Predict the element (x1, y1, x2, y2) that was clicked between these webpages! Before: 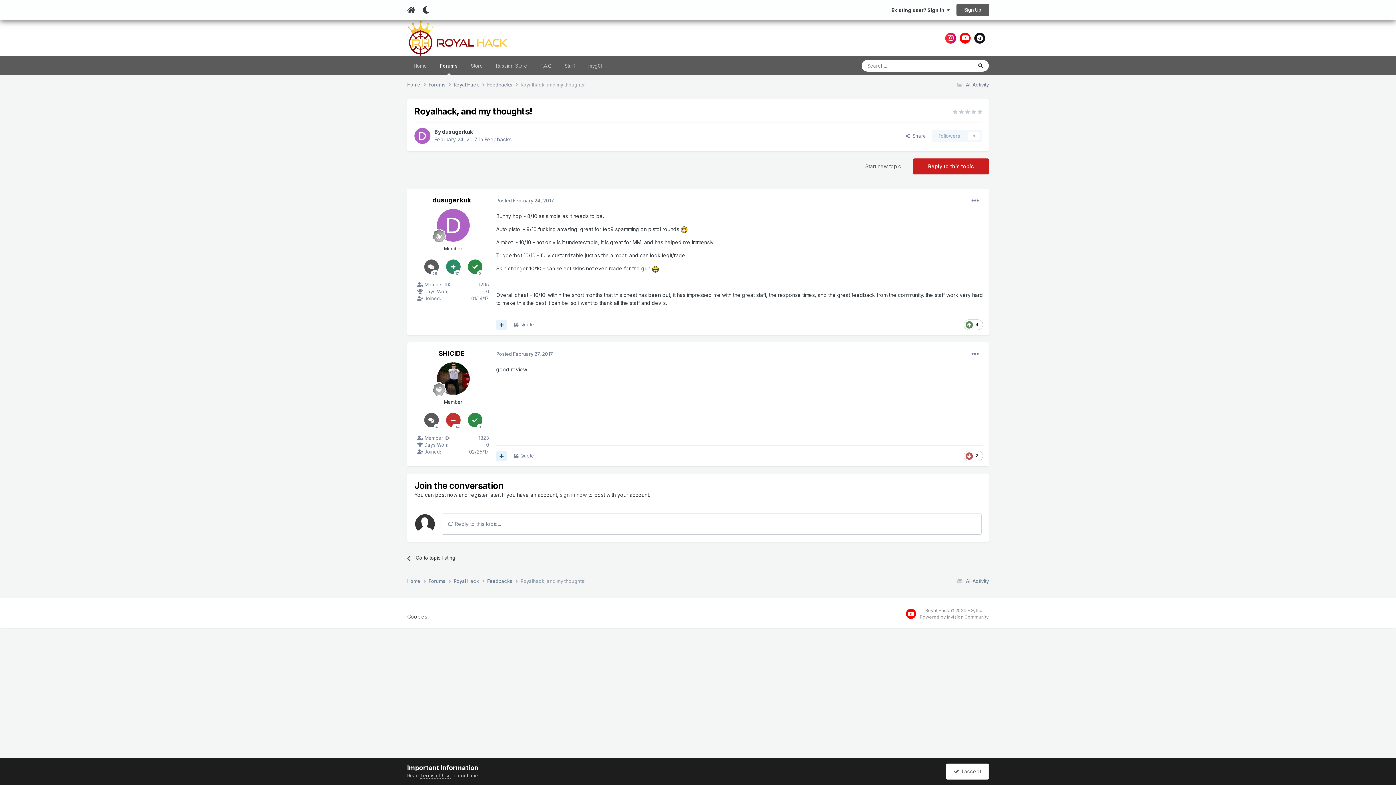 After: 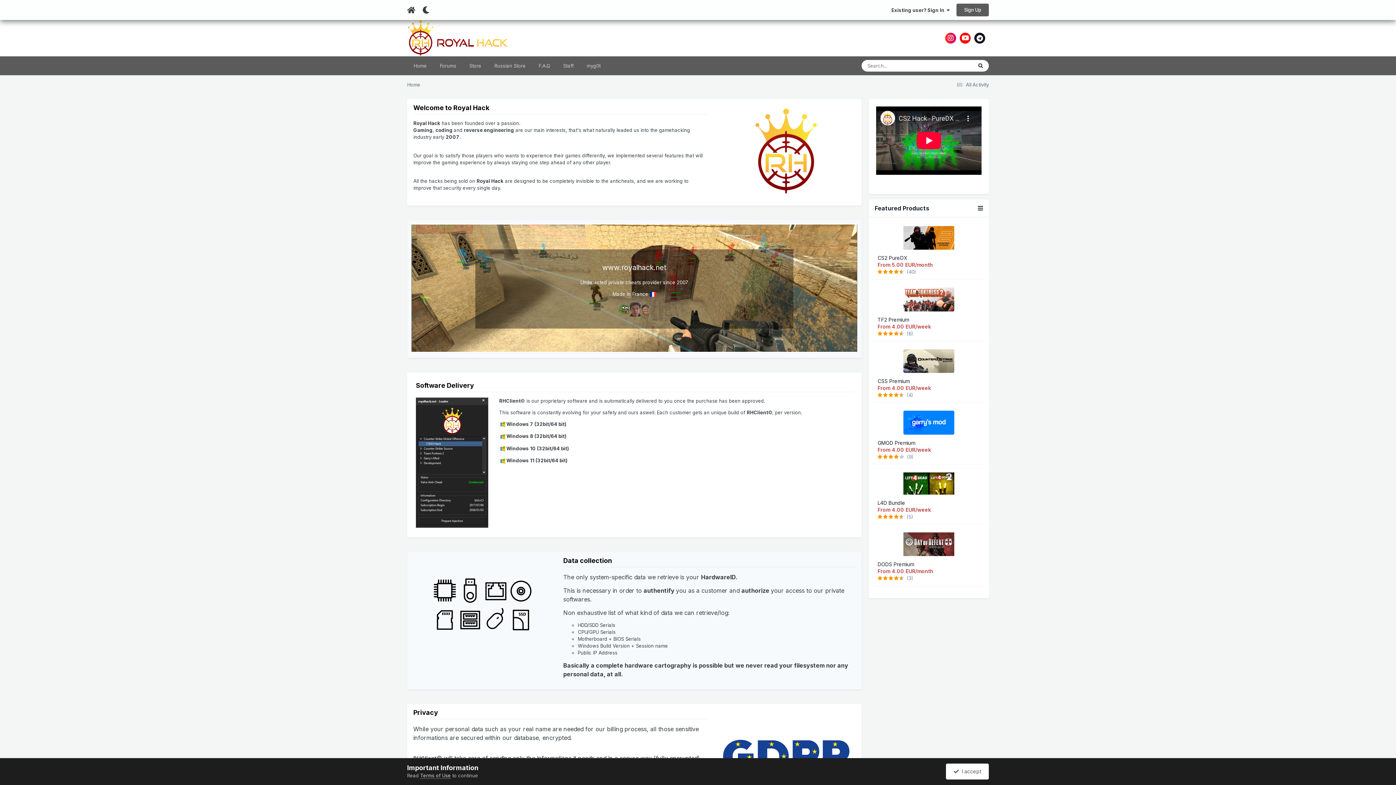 Action: bbox: (407, 81, 428, 88) label: Home 